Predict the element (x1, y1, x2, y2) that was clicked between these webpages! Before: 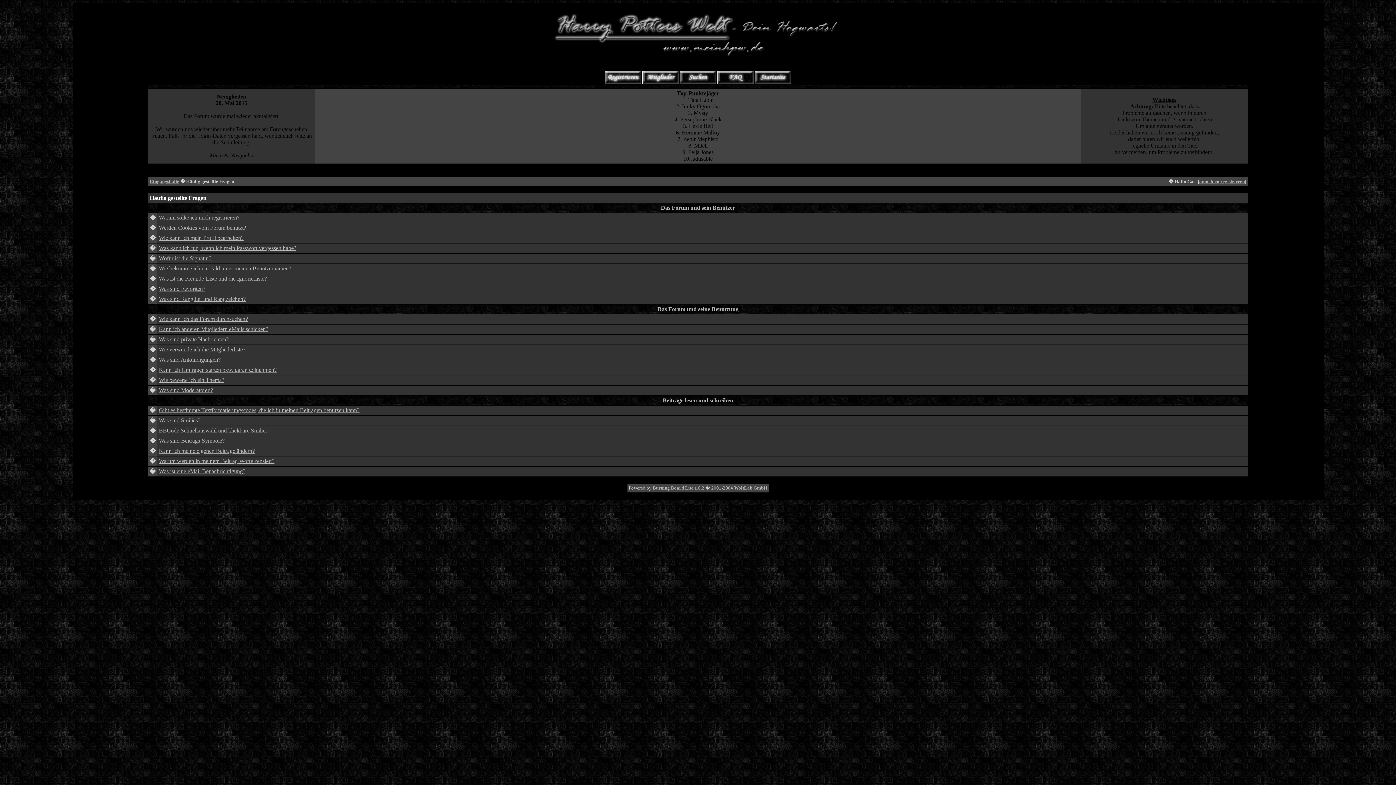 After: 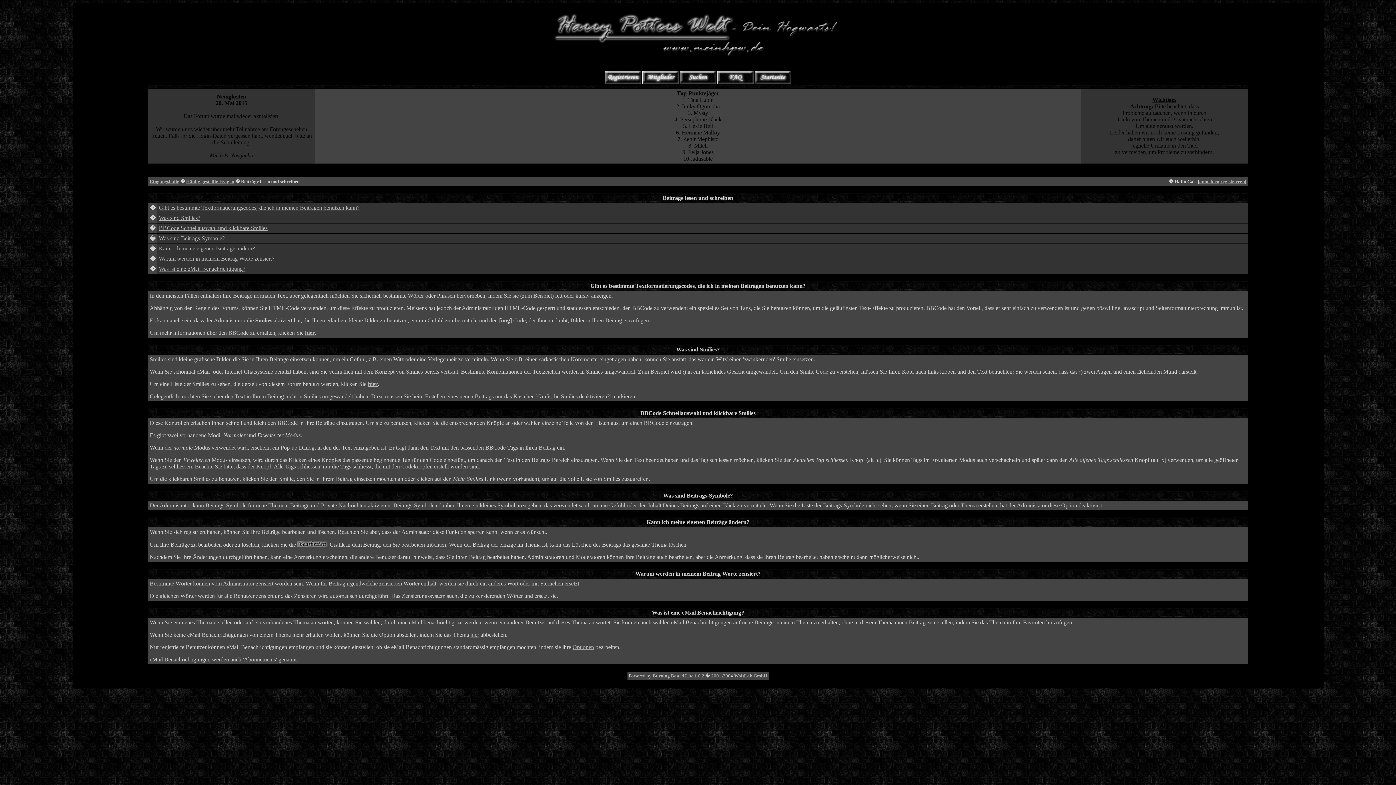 Action: bbox: (158, 468, 245, 474) label: Was ist eine eMail Benachrichtigung?